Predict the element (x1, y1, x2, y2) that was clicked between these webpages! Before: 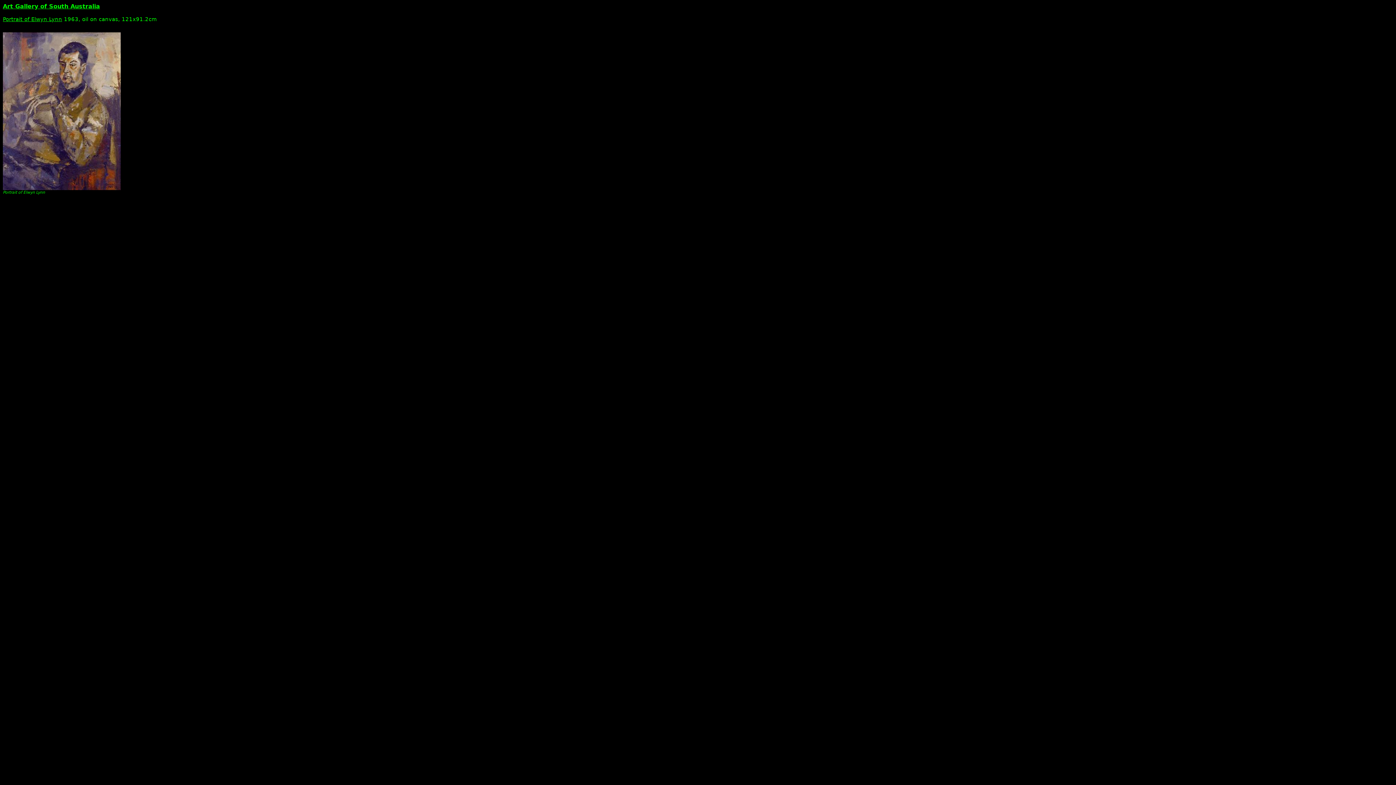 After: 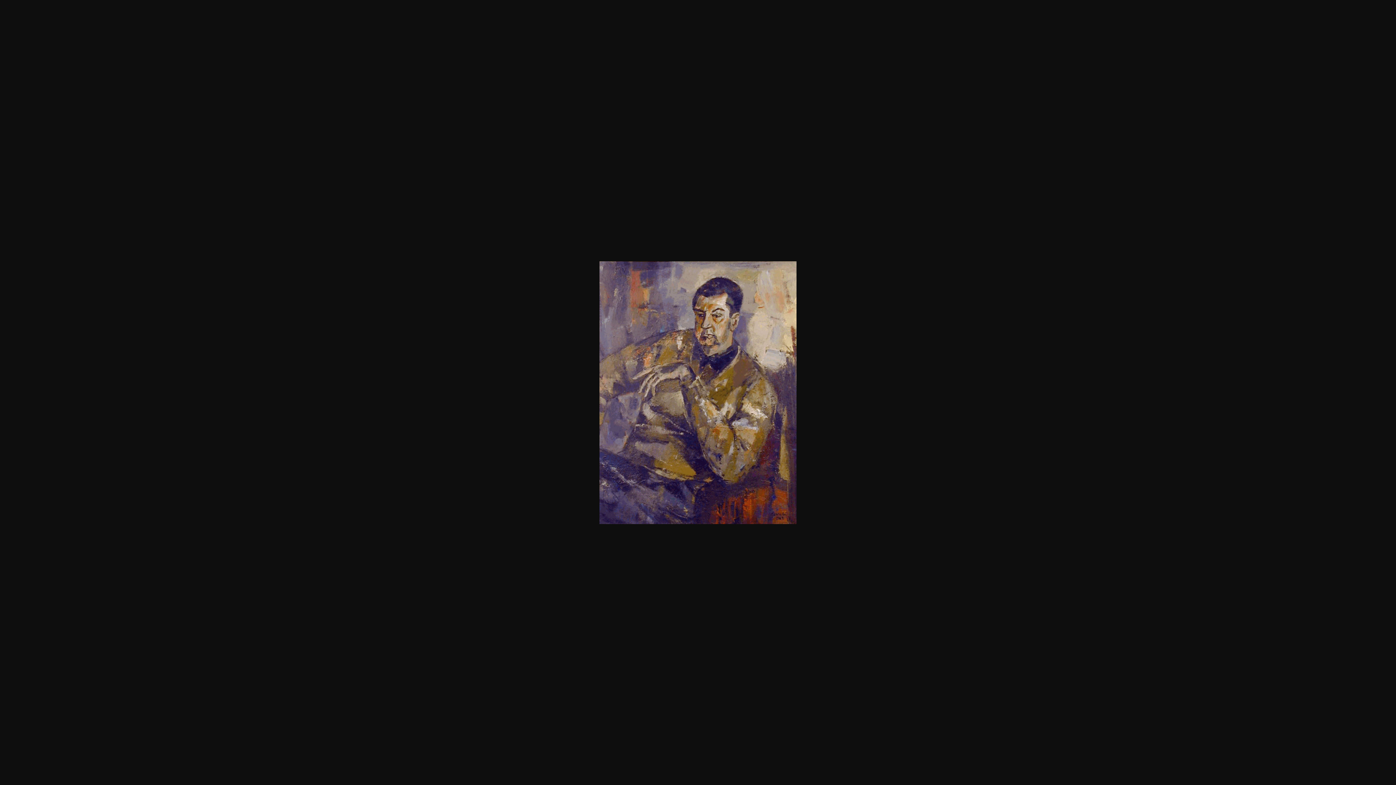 Action: bbox: (2, 16, 62, 22) label: Portrait of Elwyn Lynn